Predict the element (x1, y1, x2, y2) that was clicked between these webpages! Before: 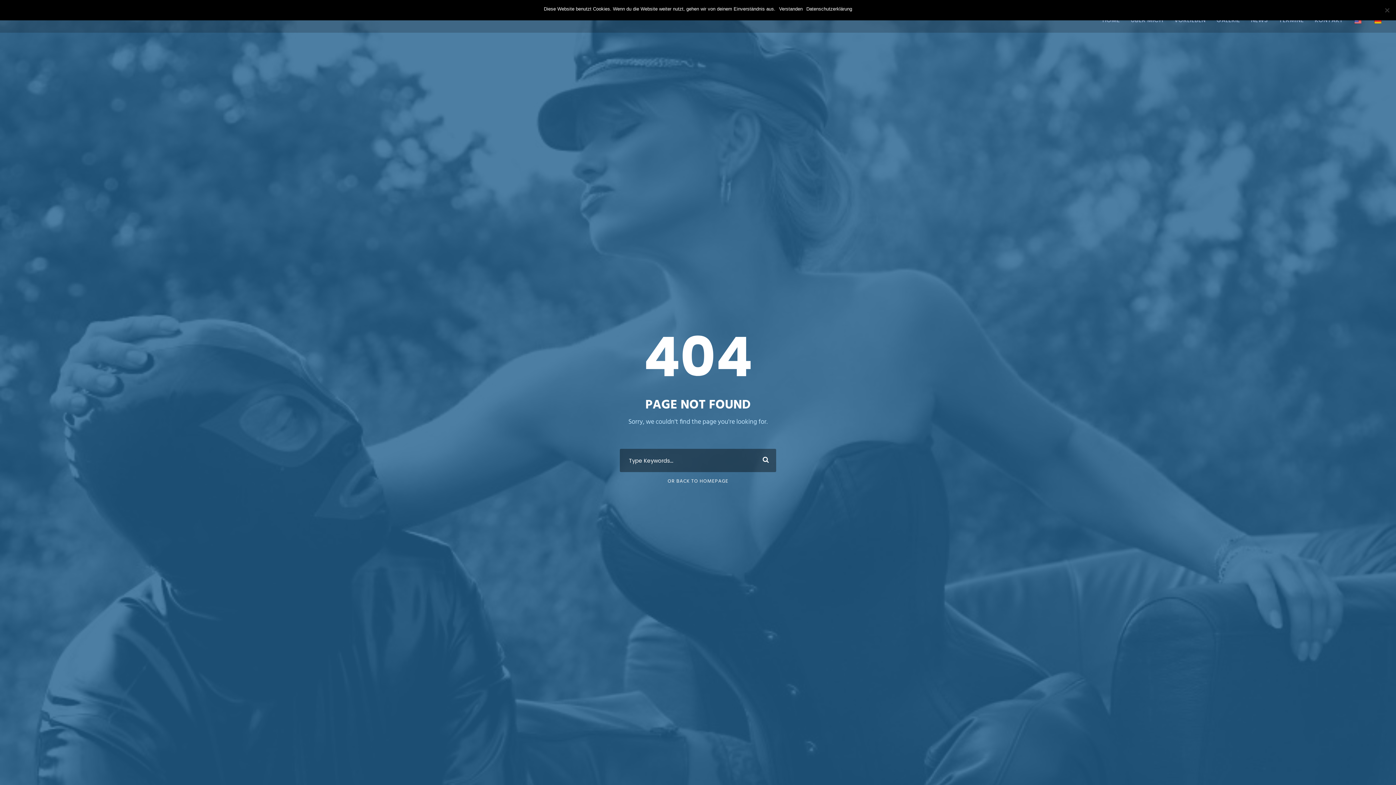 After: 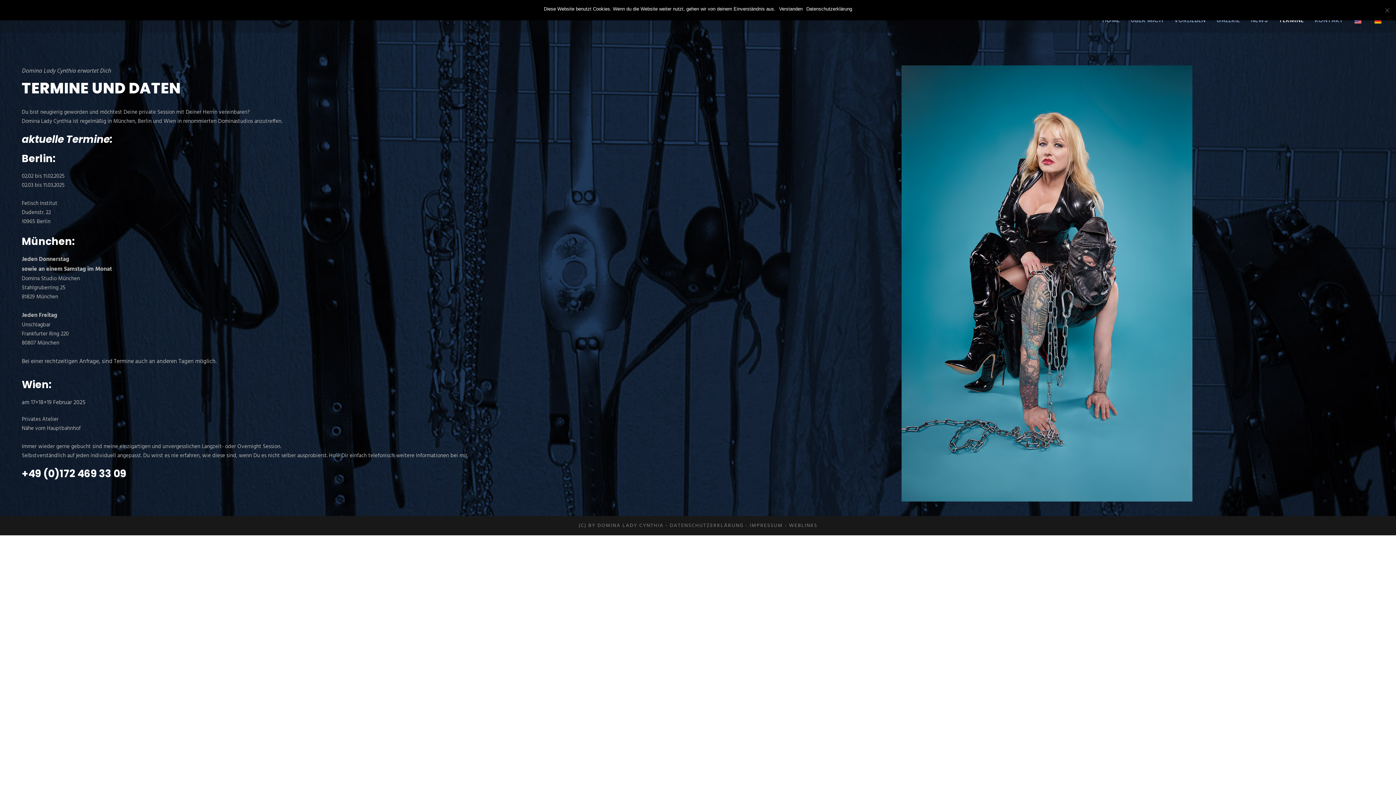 Action: label: TERMINE bbox: (1279, 15, 1304, 32)